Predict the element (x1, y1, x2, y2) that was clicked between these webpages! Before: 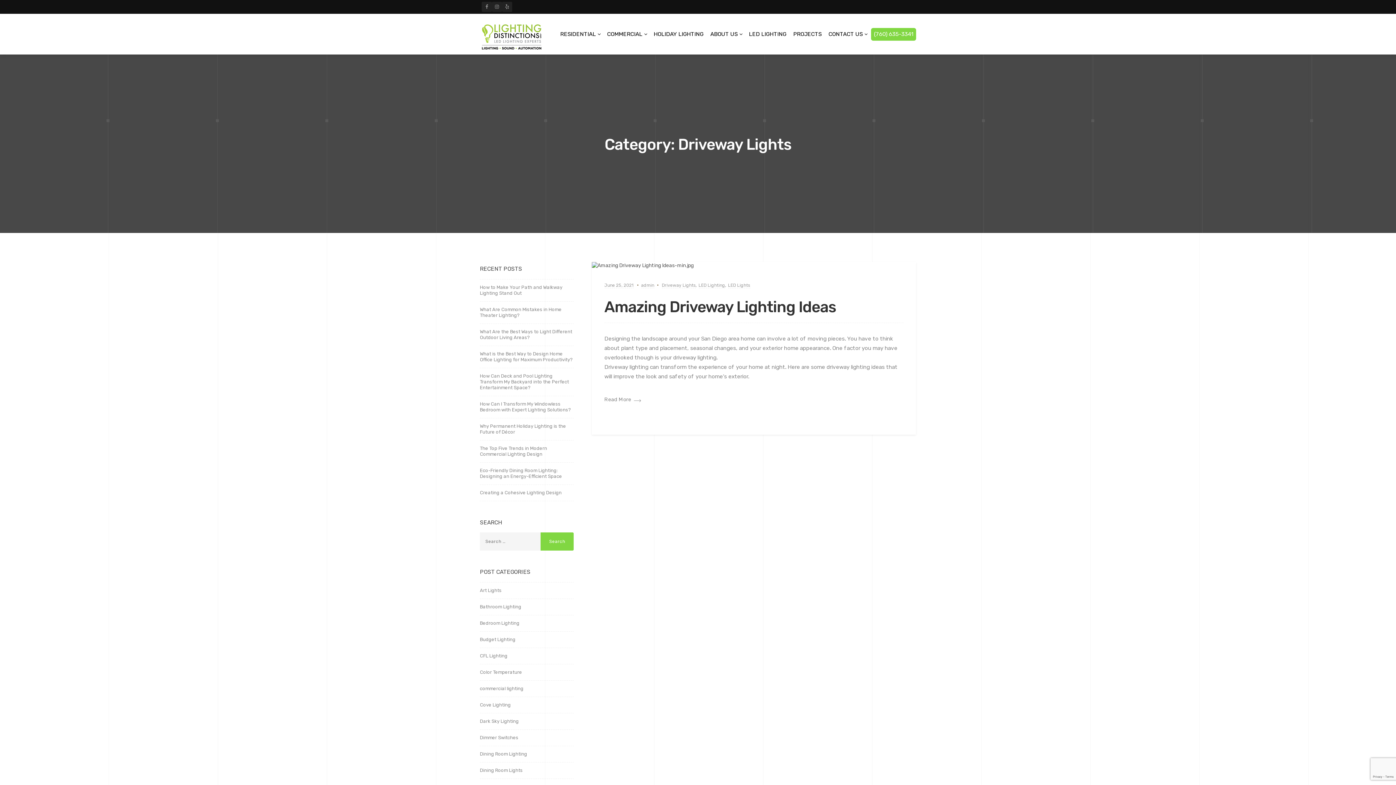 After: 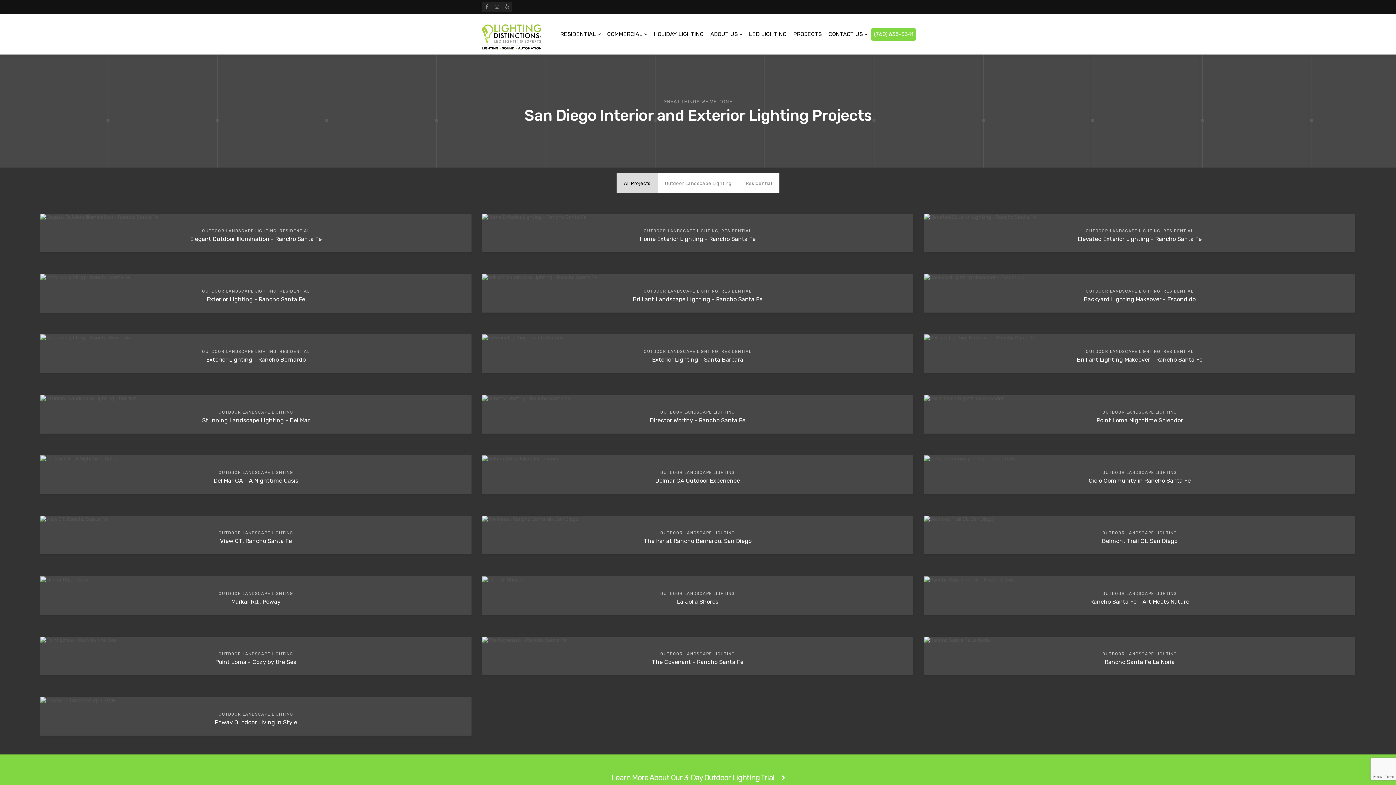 Action: bbox: (790, 13, 824, 54) label: PROJECTS